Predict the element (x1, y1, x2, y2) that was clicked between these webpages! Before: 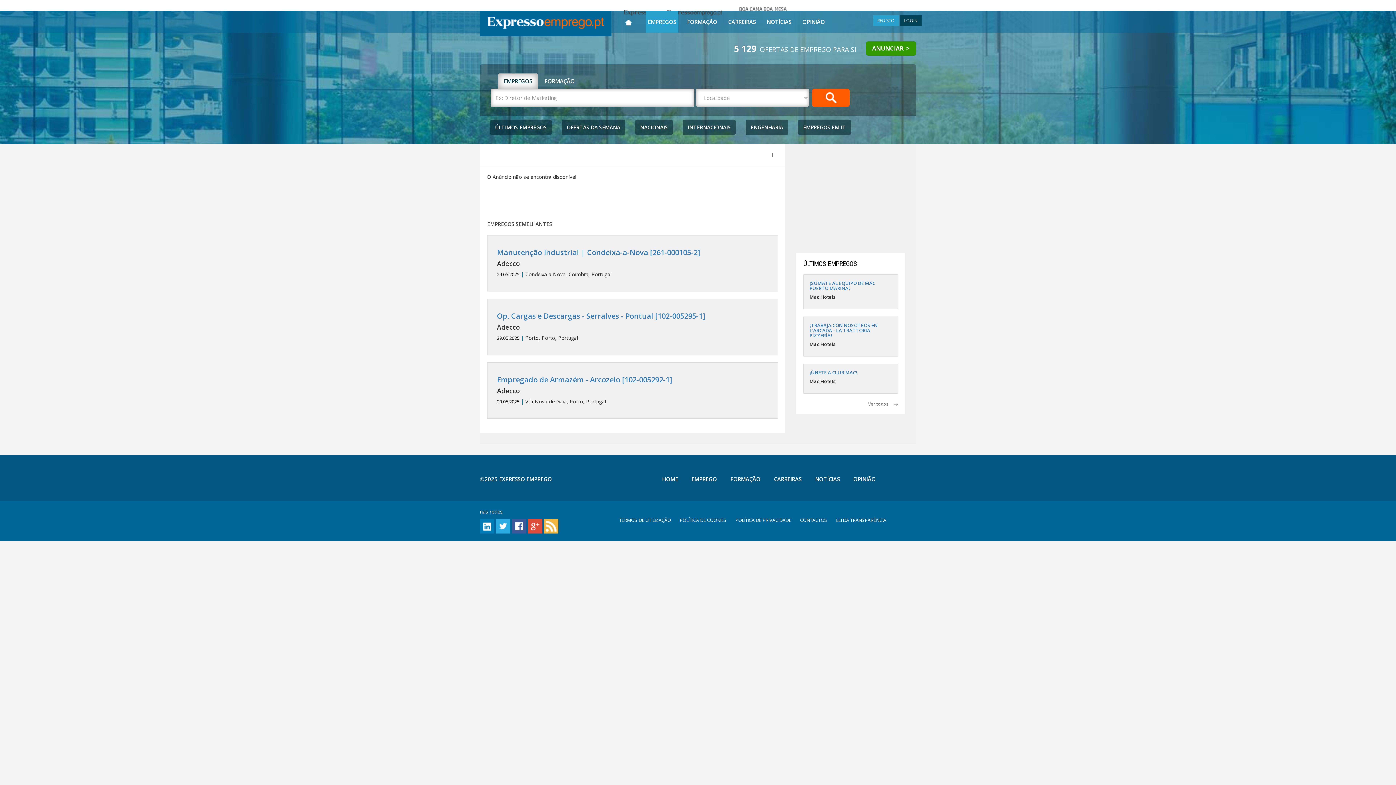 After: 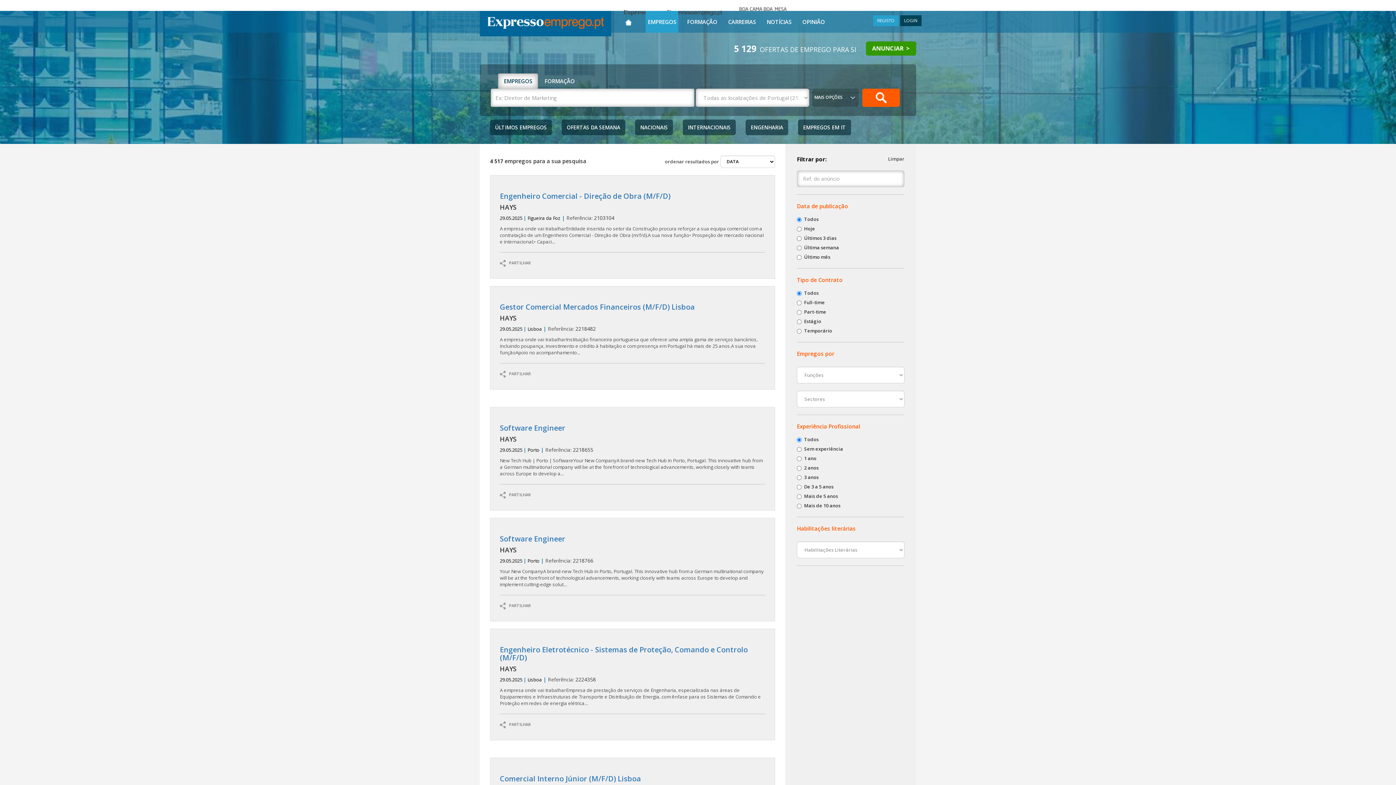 Action: bbox: (640, 123, 668, 130) label: NACIONAIS